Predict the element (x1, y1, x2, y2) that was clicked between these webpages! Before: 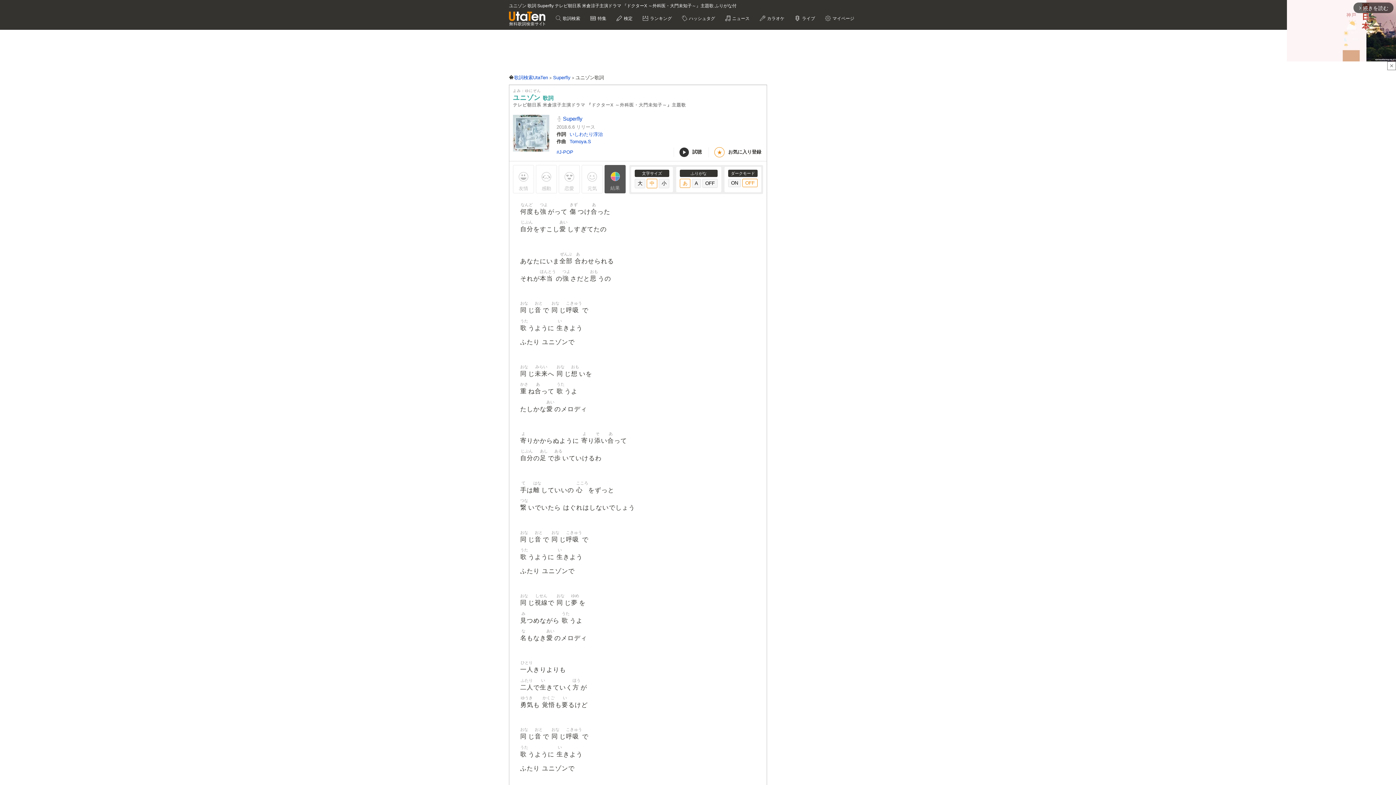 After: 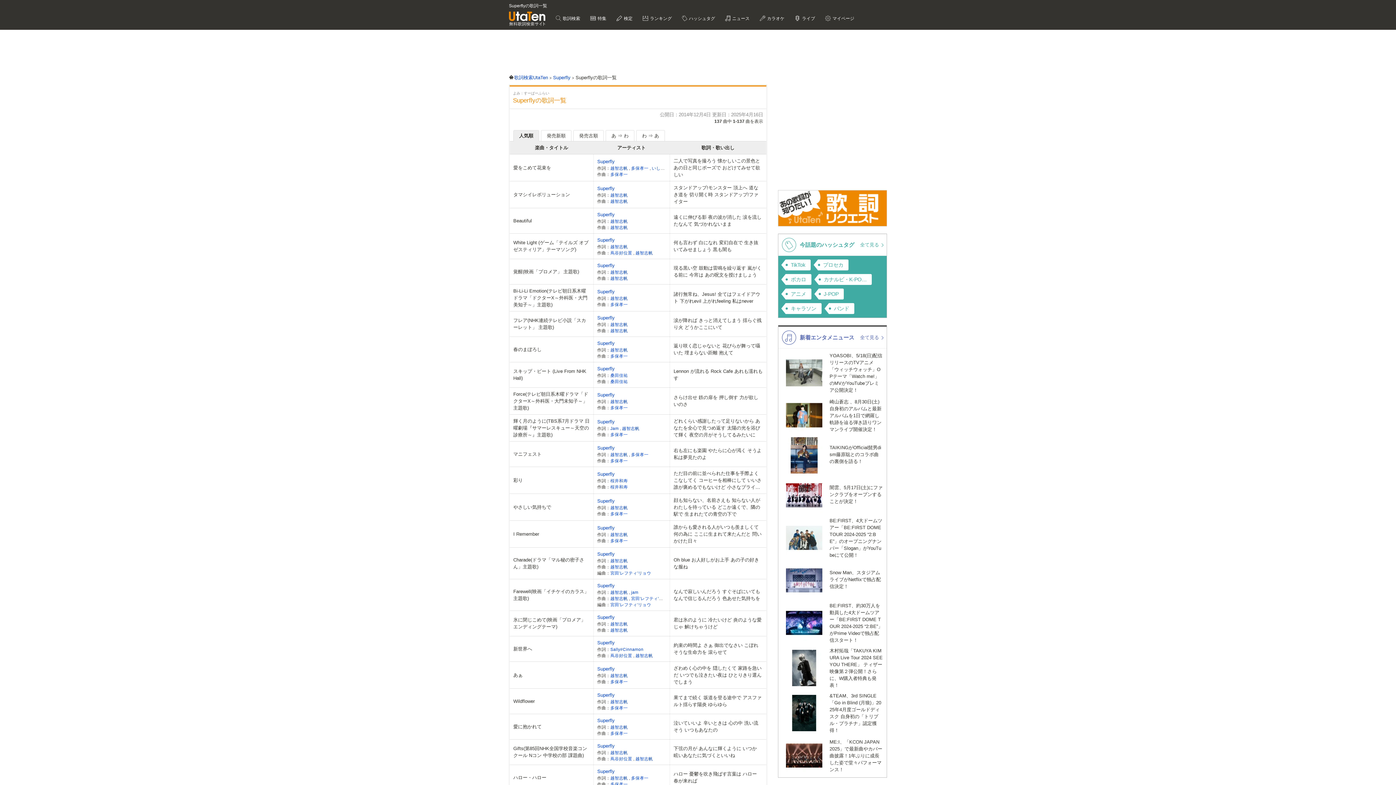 Action: bbox: (556, 115, 582, 121) label:  Superfly